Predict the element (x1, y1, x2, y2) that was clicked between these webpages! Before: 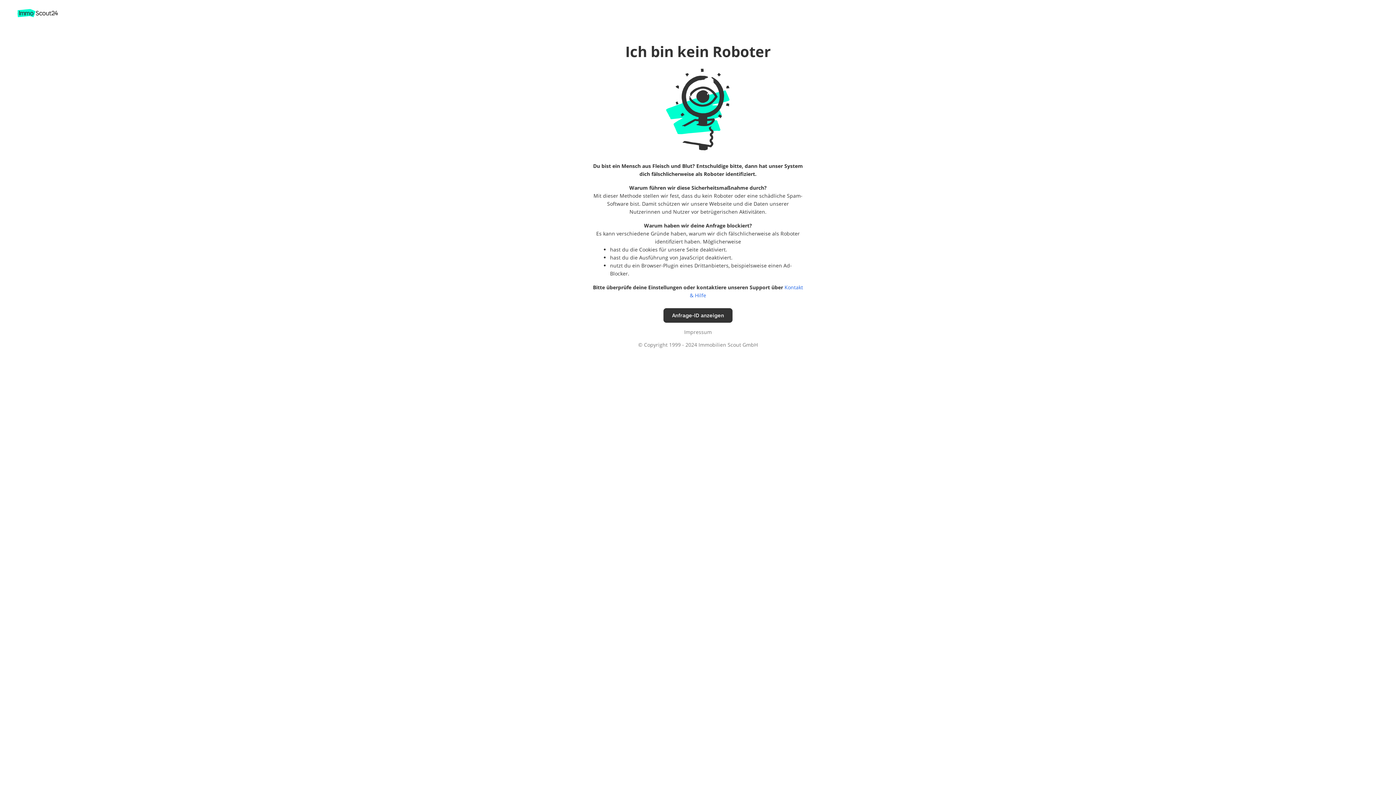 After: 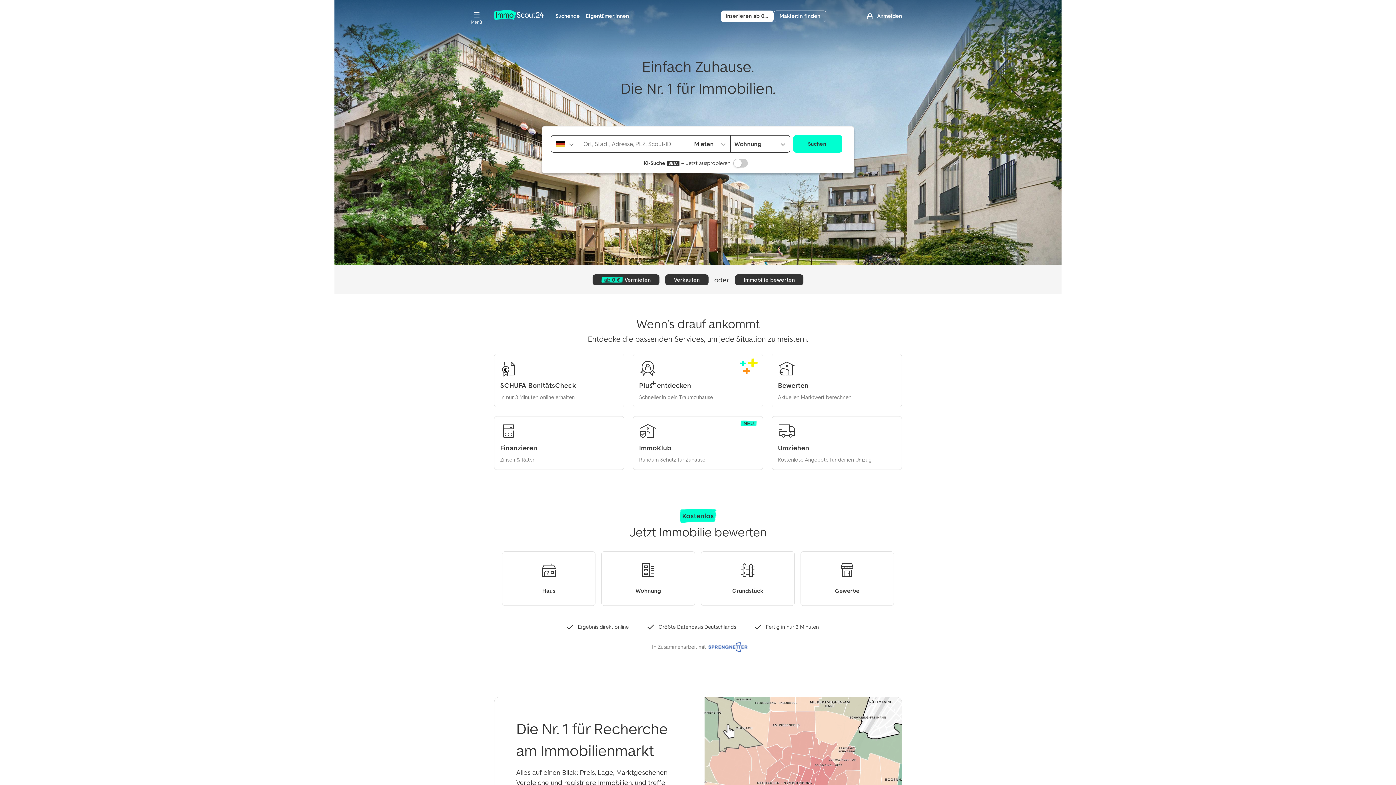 Action: bbox: (17, 2, 58, 23)